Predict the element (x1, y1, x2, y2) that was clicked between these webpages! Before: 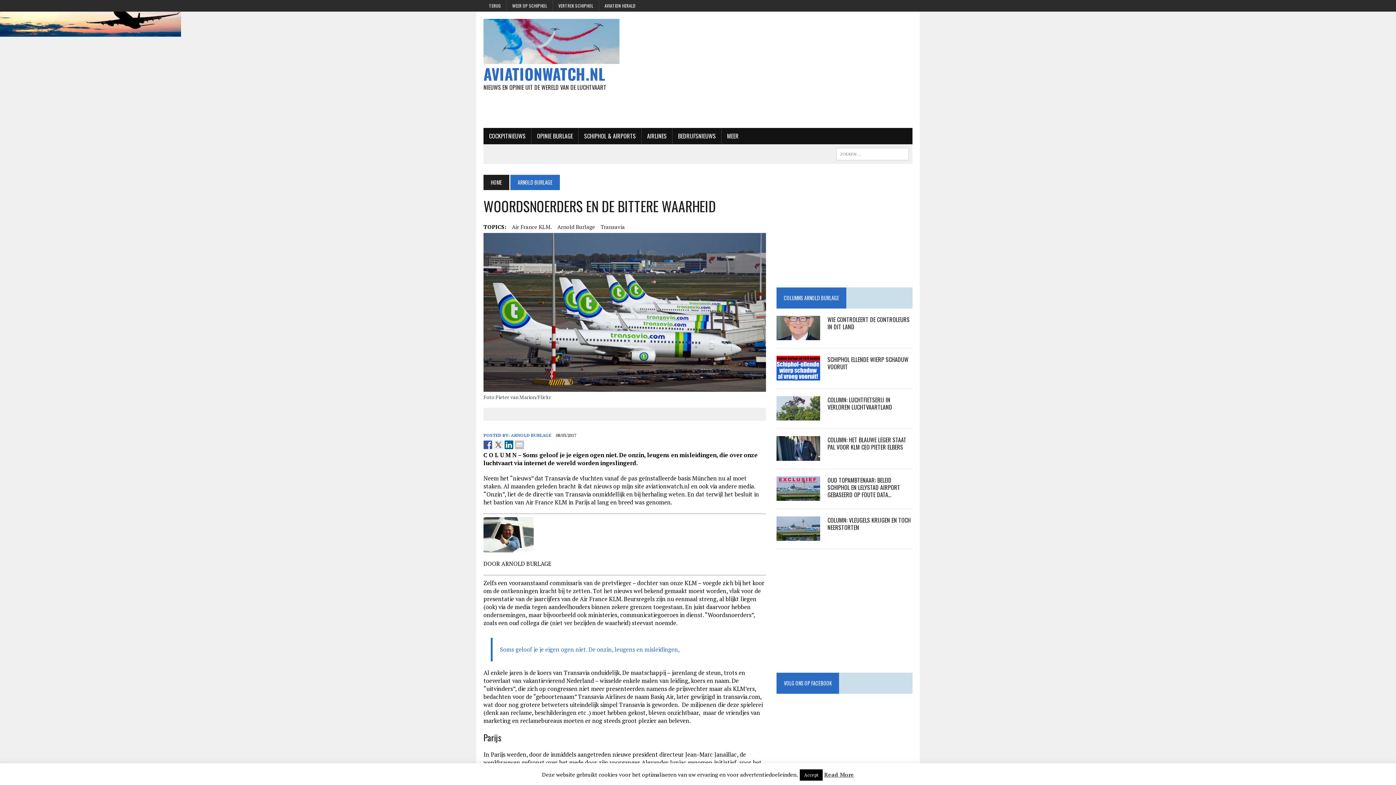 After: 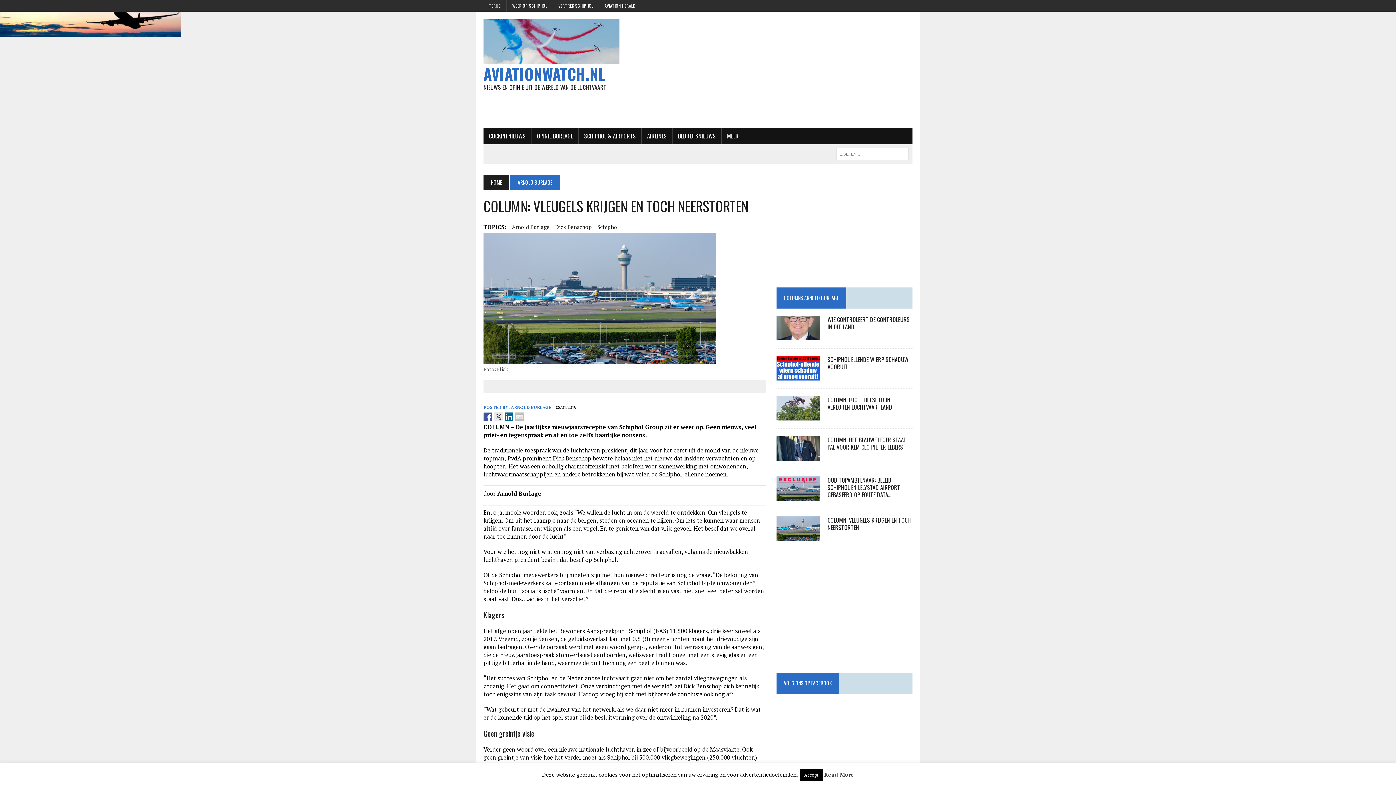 Action: bbox: (776, 532, 820, 540)